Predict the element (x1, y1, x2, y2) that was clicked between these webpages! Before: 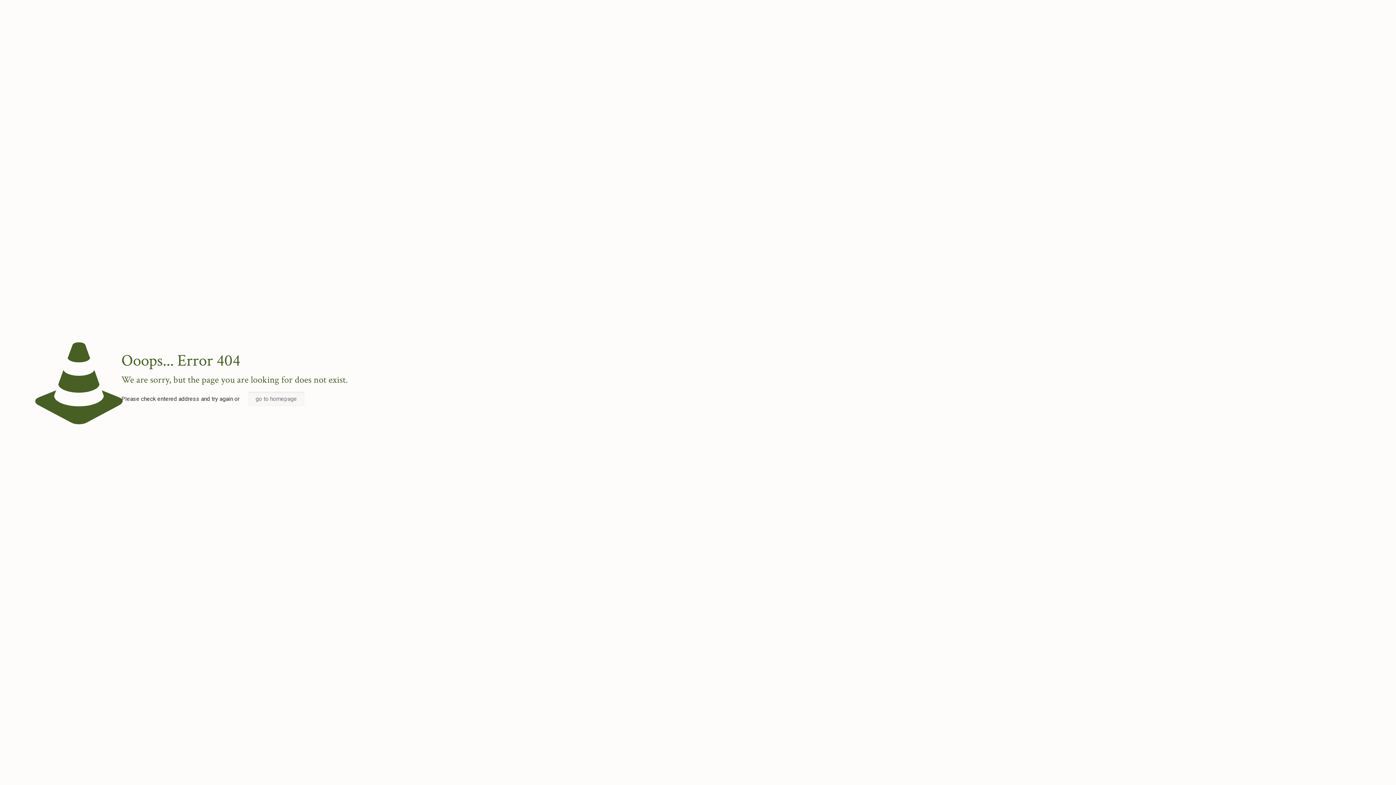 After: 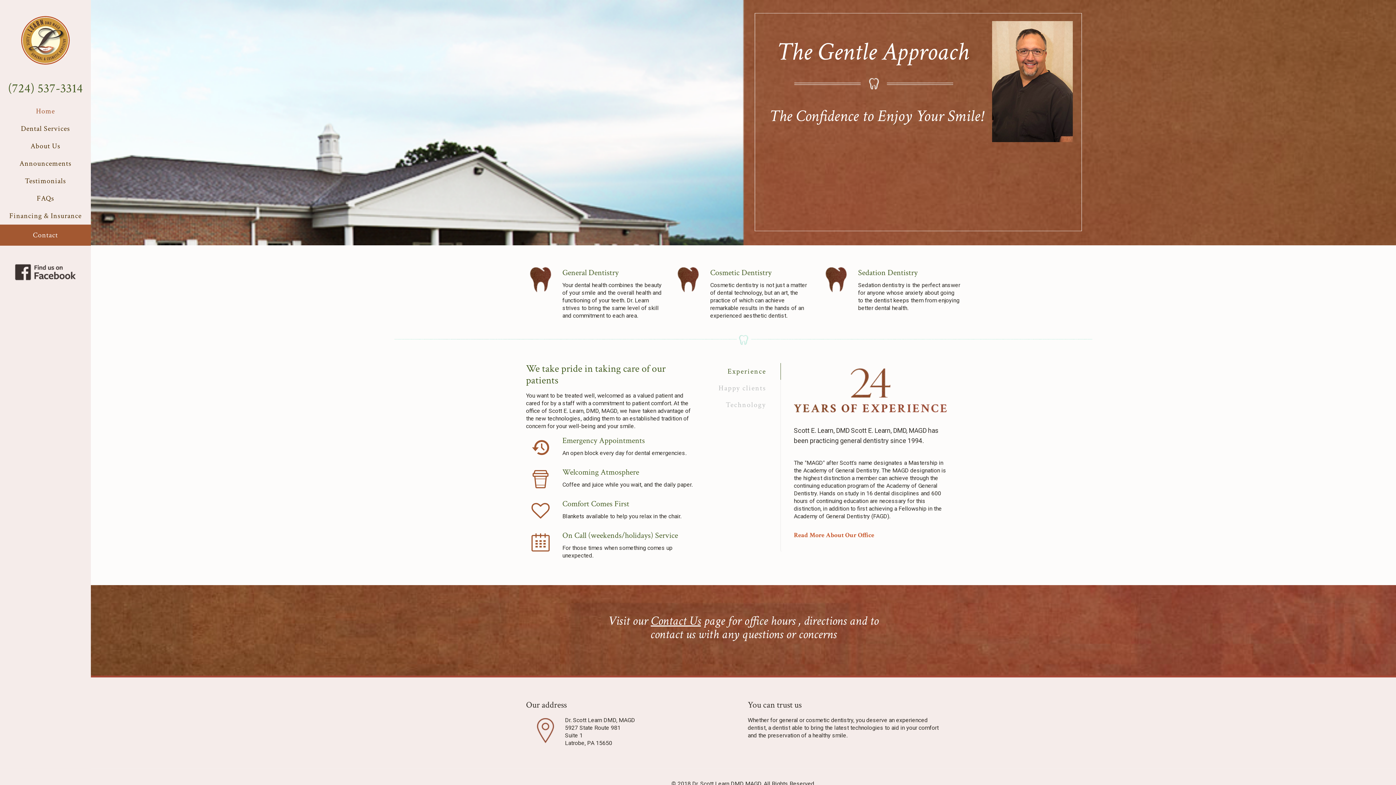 Action: bbox: (248, 392, 304, 406) label: go to homepage